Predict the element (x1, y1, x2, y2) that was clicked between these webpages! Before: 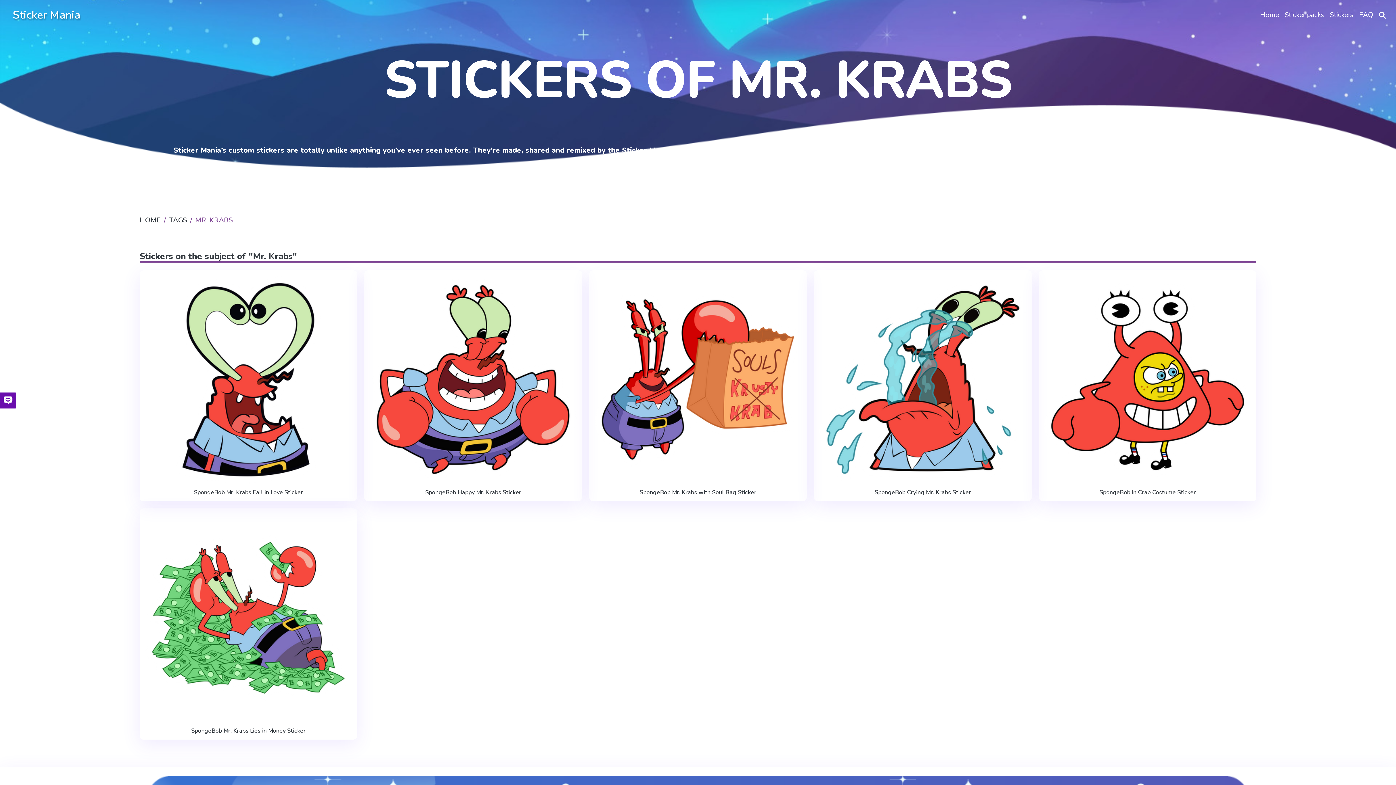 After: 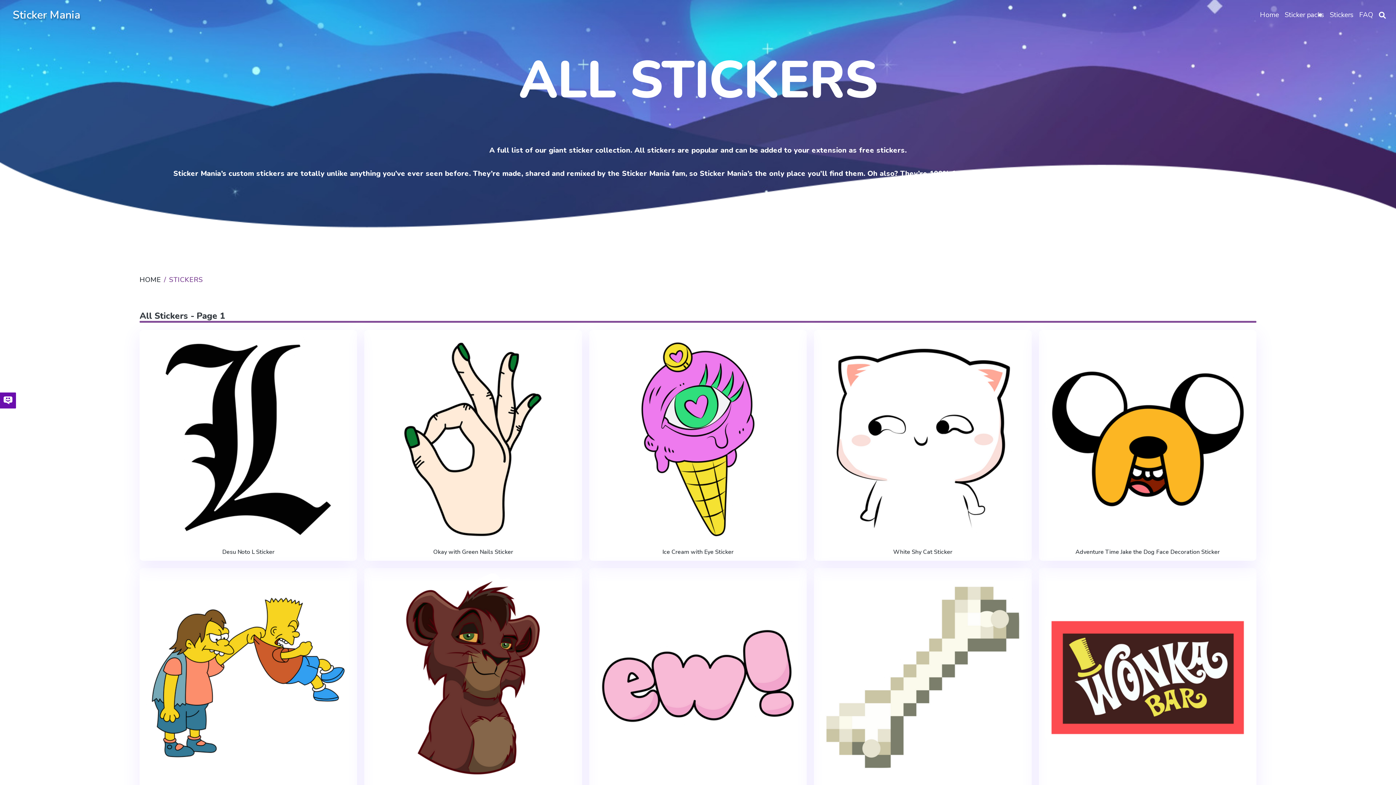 Action: bbox: (1327, 5, 1356, 24) label: Stickers